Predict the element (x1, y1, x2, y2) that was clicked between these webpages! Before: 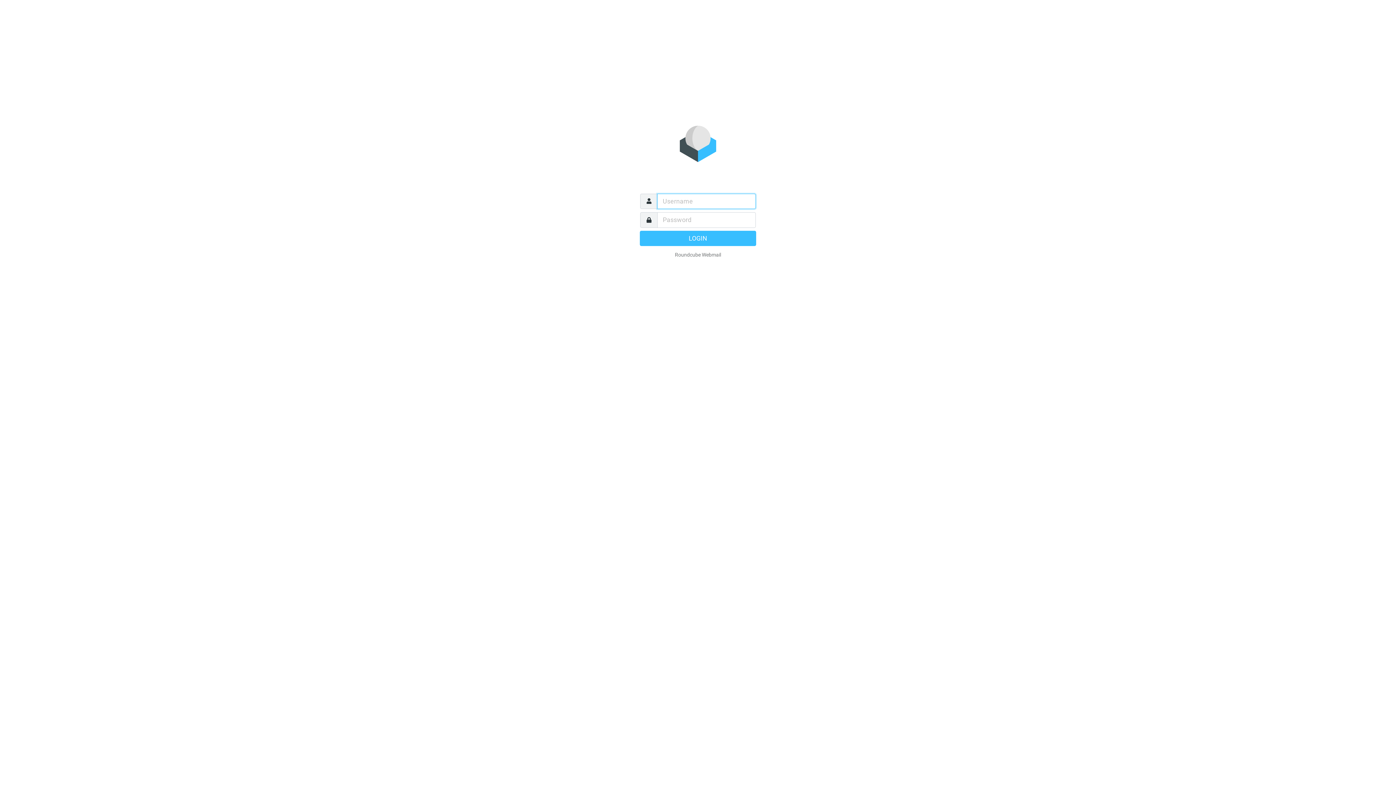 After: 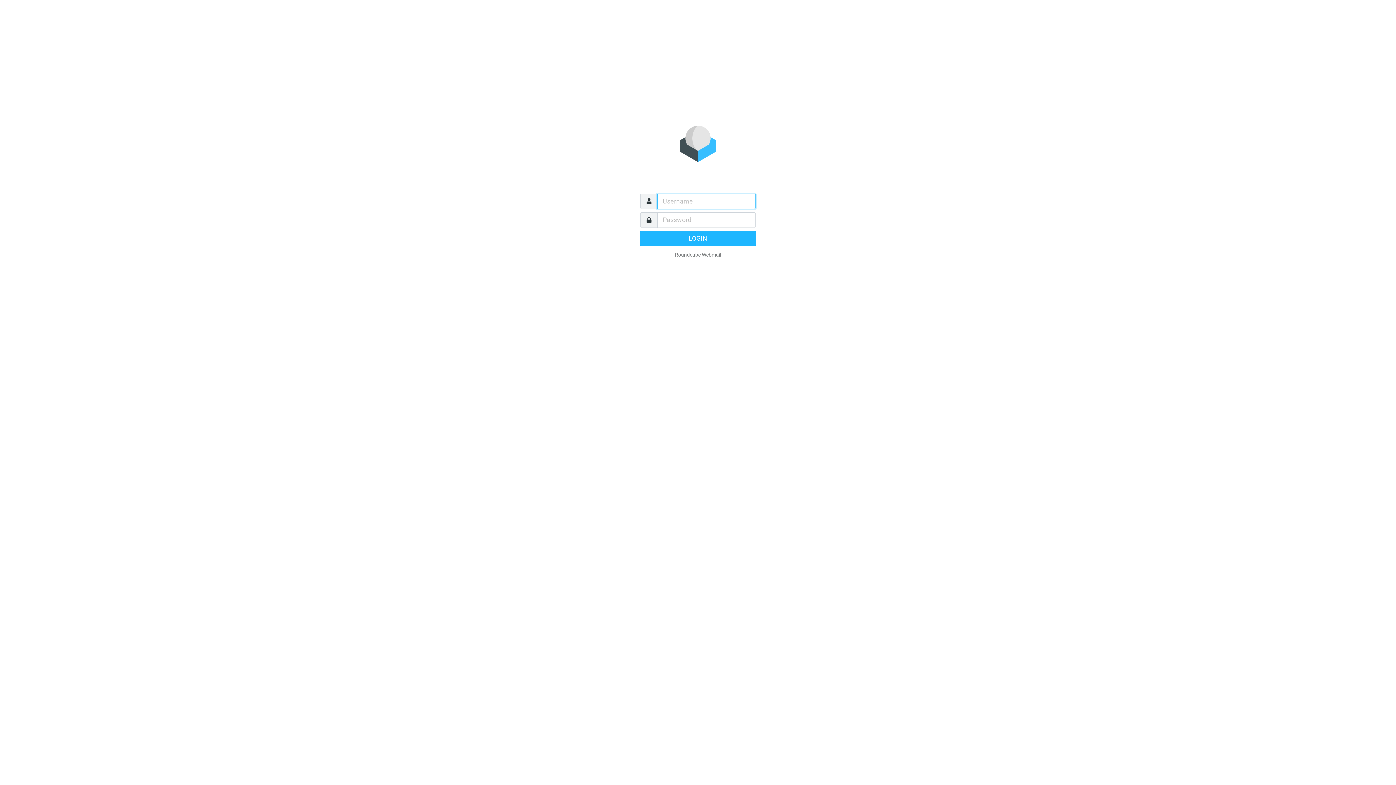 Action: label: LOGIN bbox: (640, 230, 756, 246)